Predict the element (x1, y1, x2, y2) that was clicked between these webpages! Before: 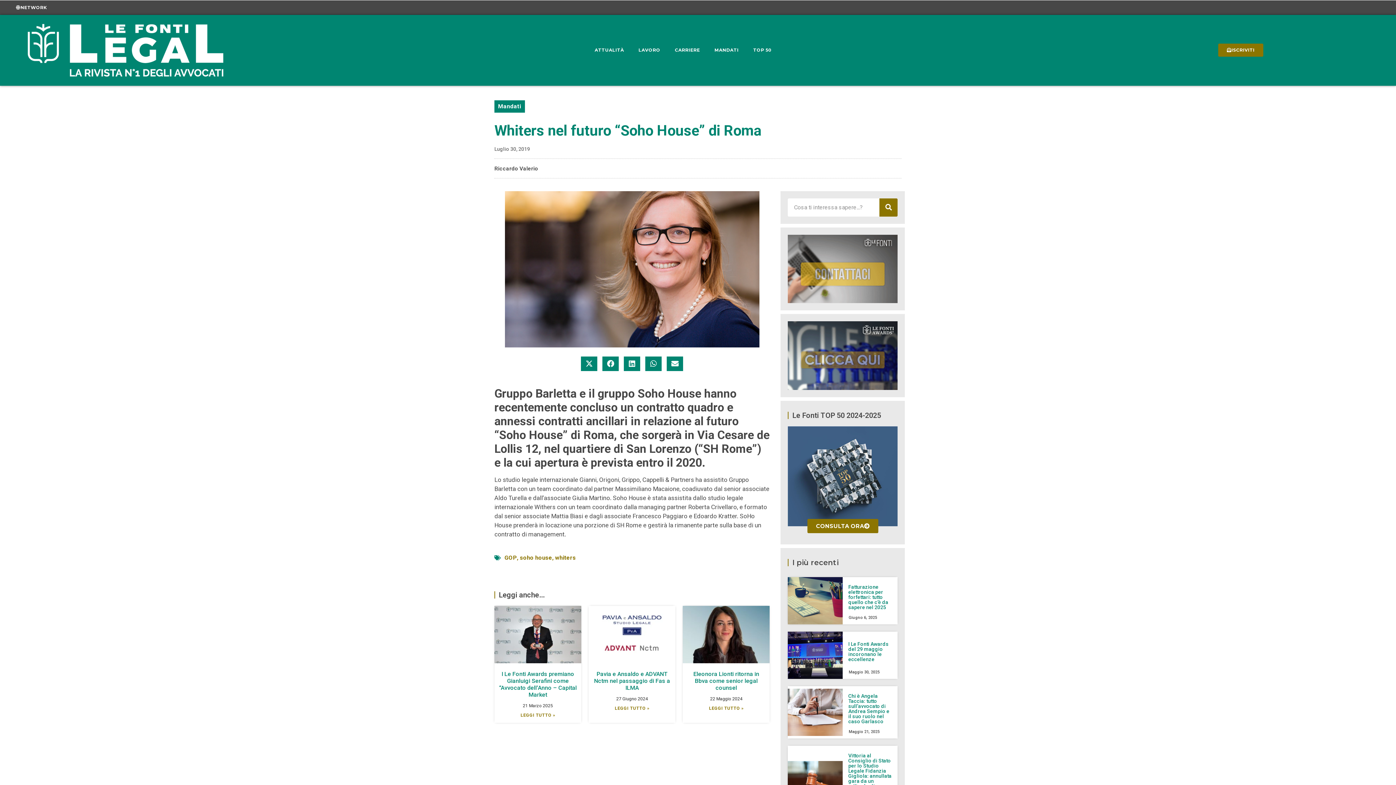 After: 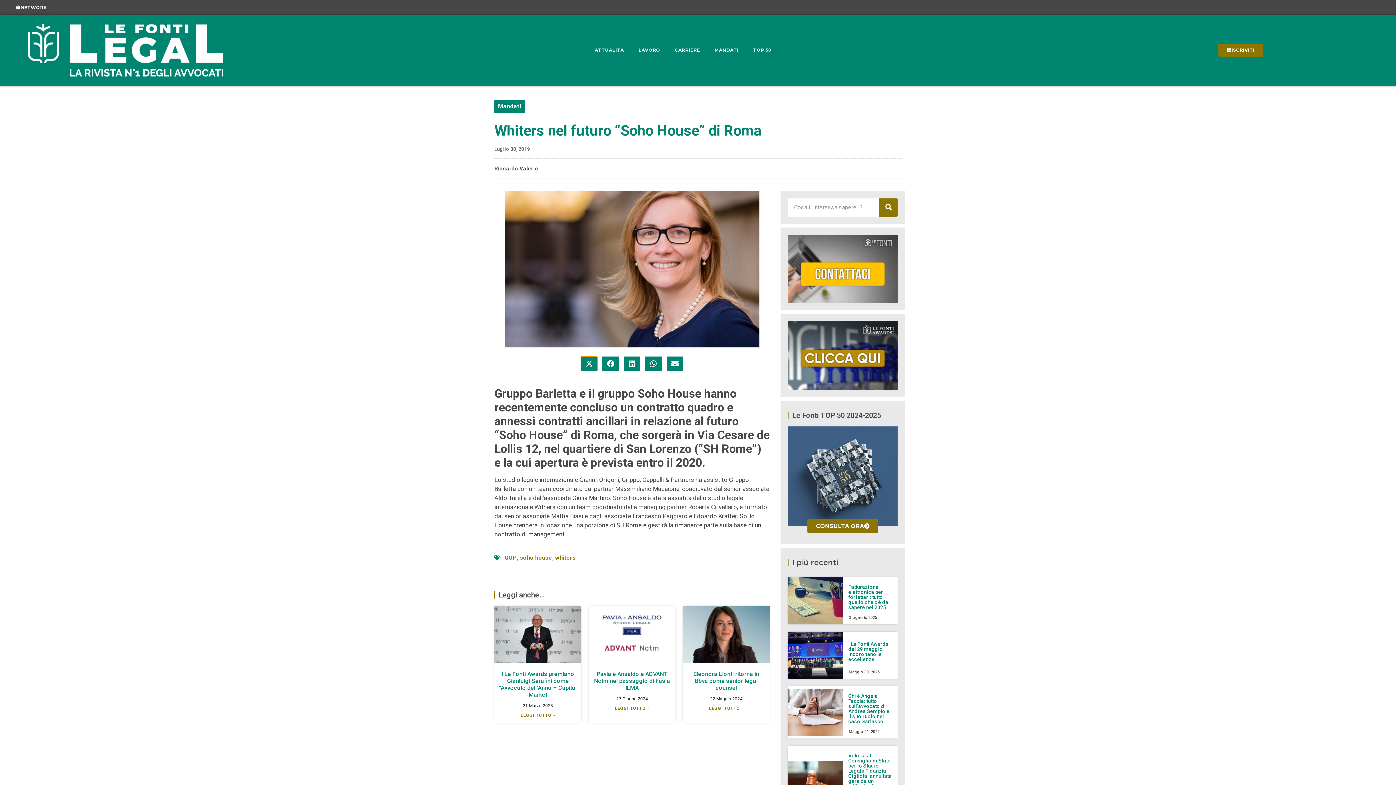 Action: bbox: (581, 356, 597, 371) label: Condividi su x-twitter